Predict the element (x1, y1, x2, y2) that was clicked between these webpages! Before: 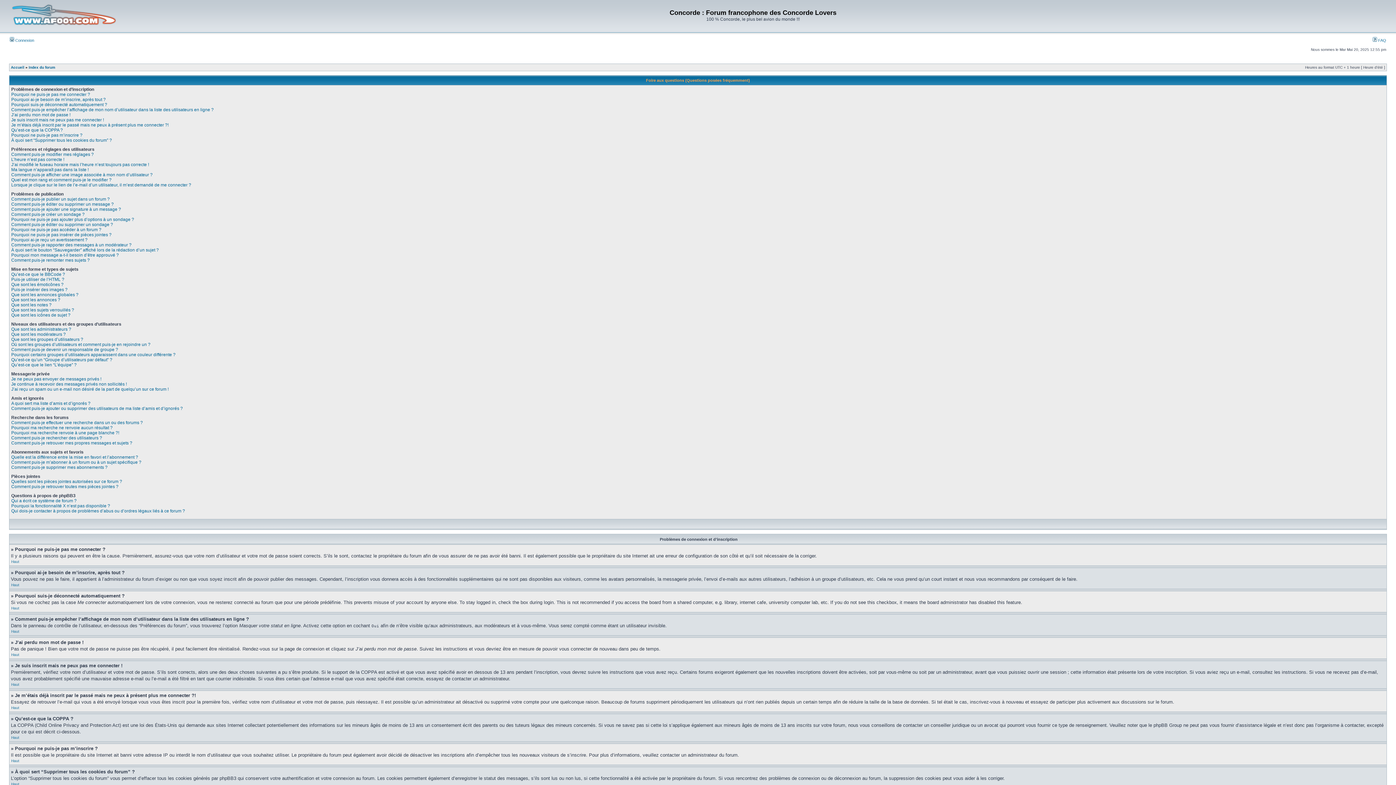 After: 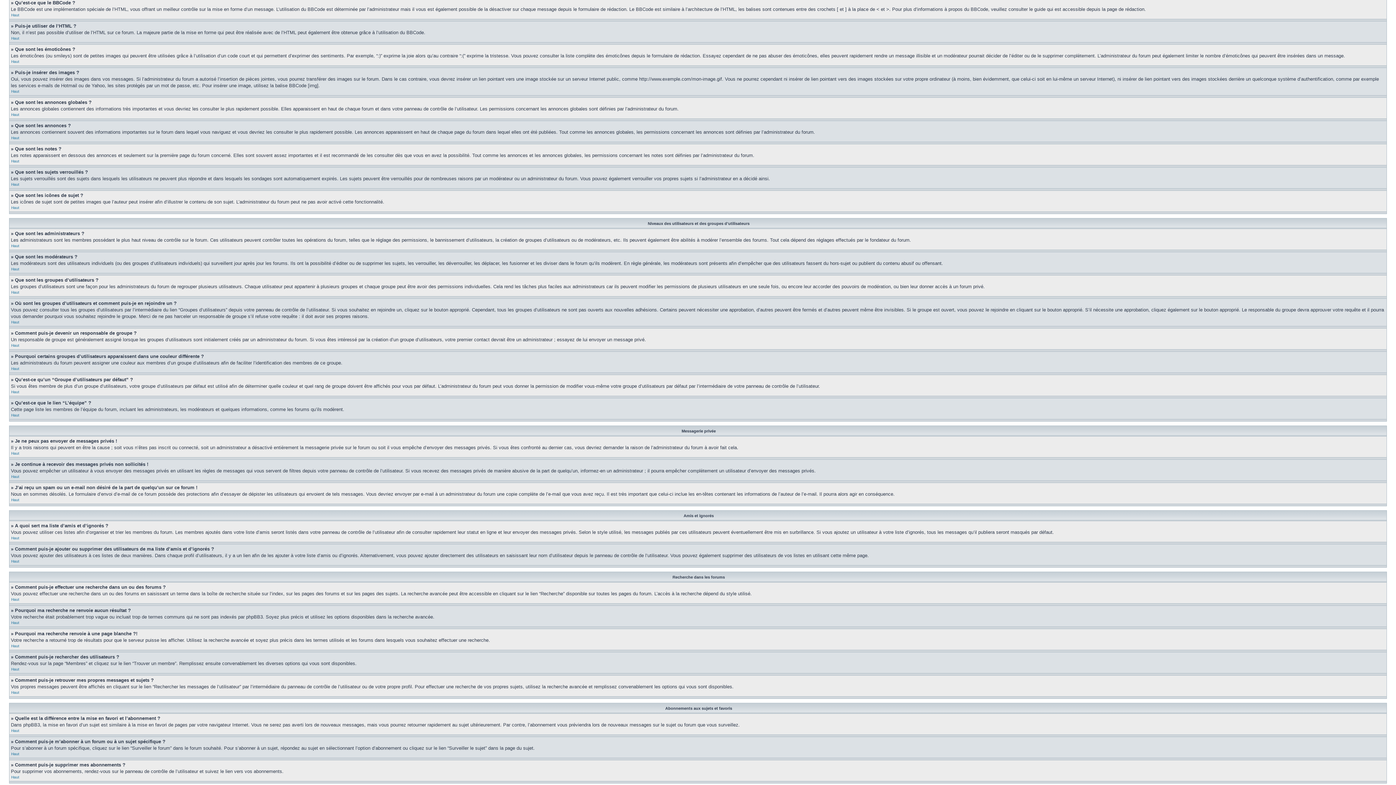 Action: bbox: (11, 272, 65, 277) label: Qu’est-ce que le BBCode ?